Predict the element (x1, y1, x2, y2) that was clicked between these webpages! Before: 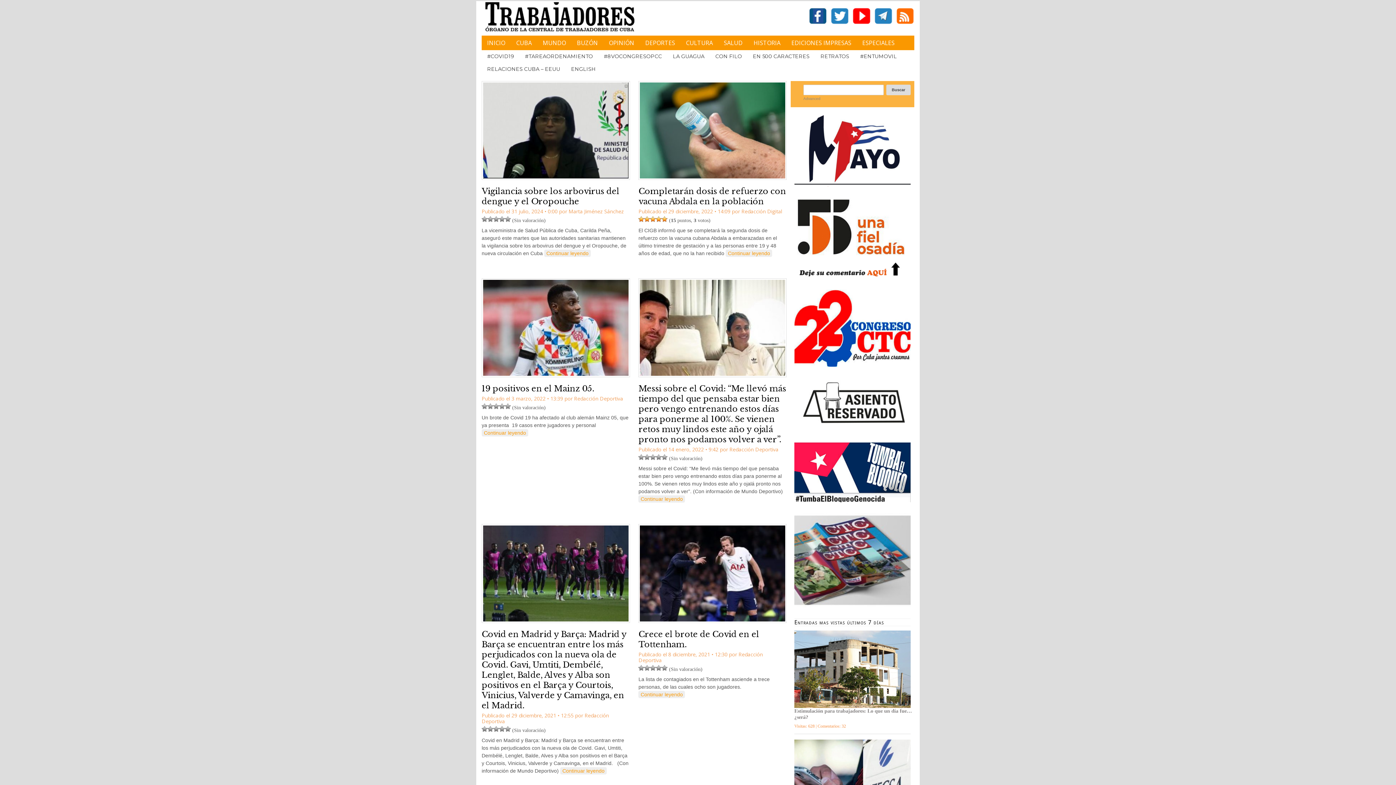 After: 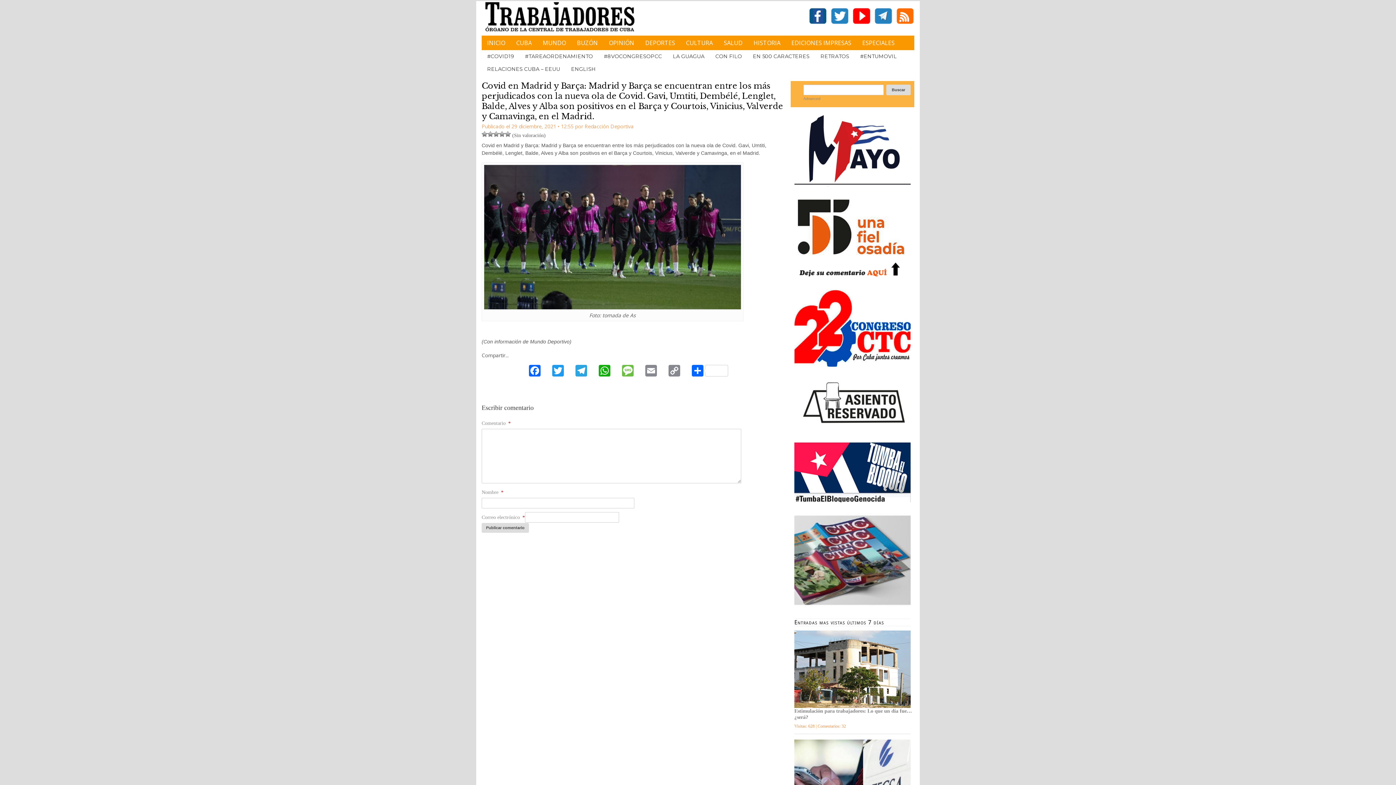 Action: label: Continuar leyendo bbox: (560, 767, 606, 774)